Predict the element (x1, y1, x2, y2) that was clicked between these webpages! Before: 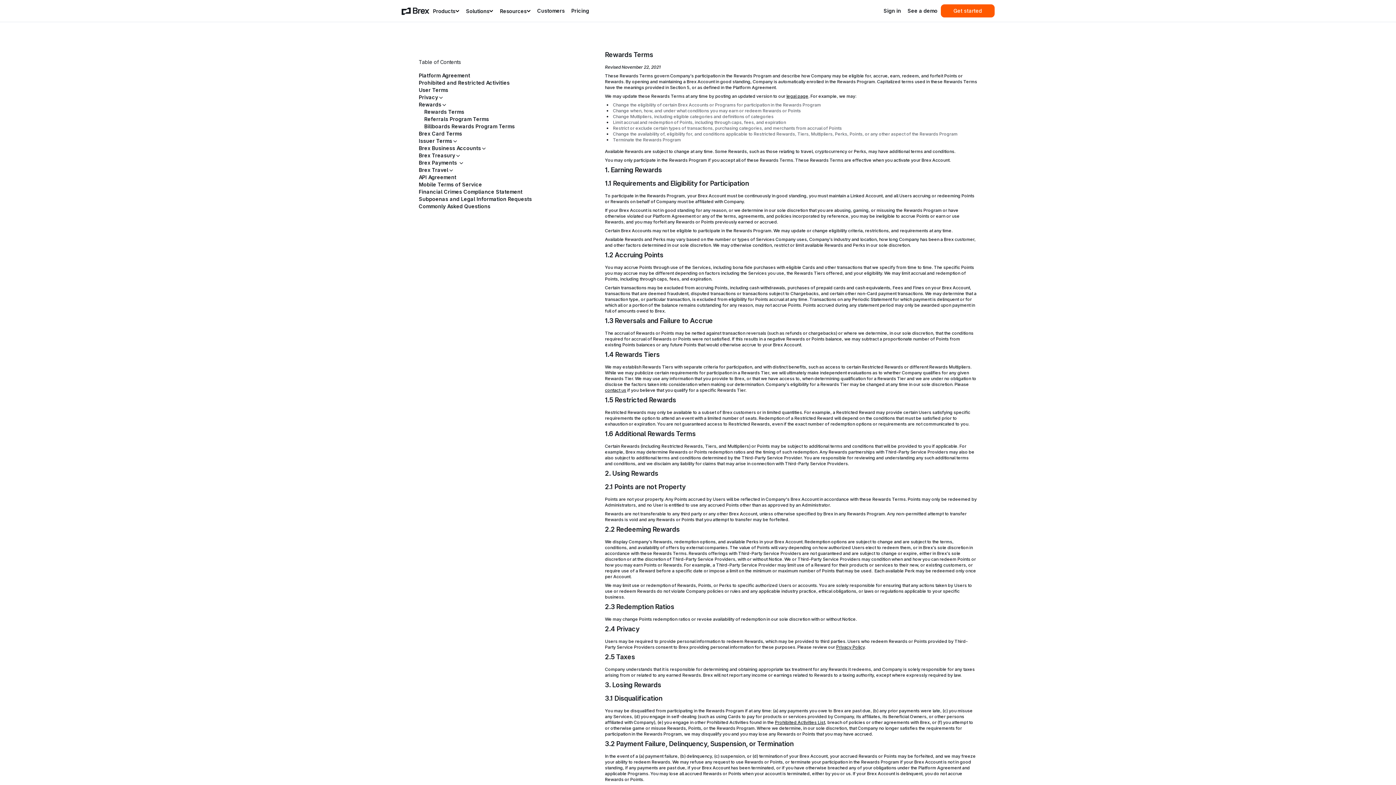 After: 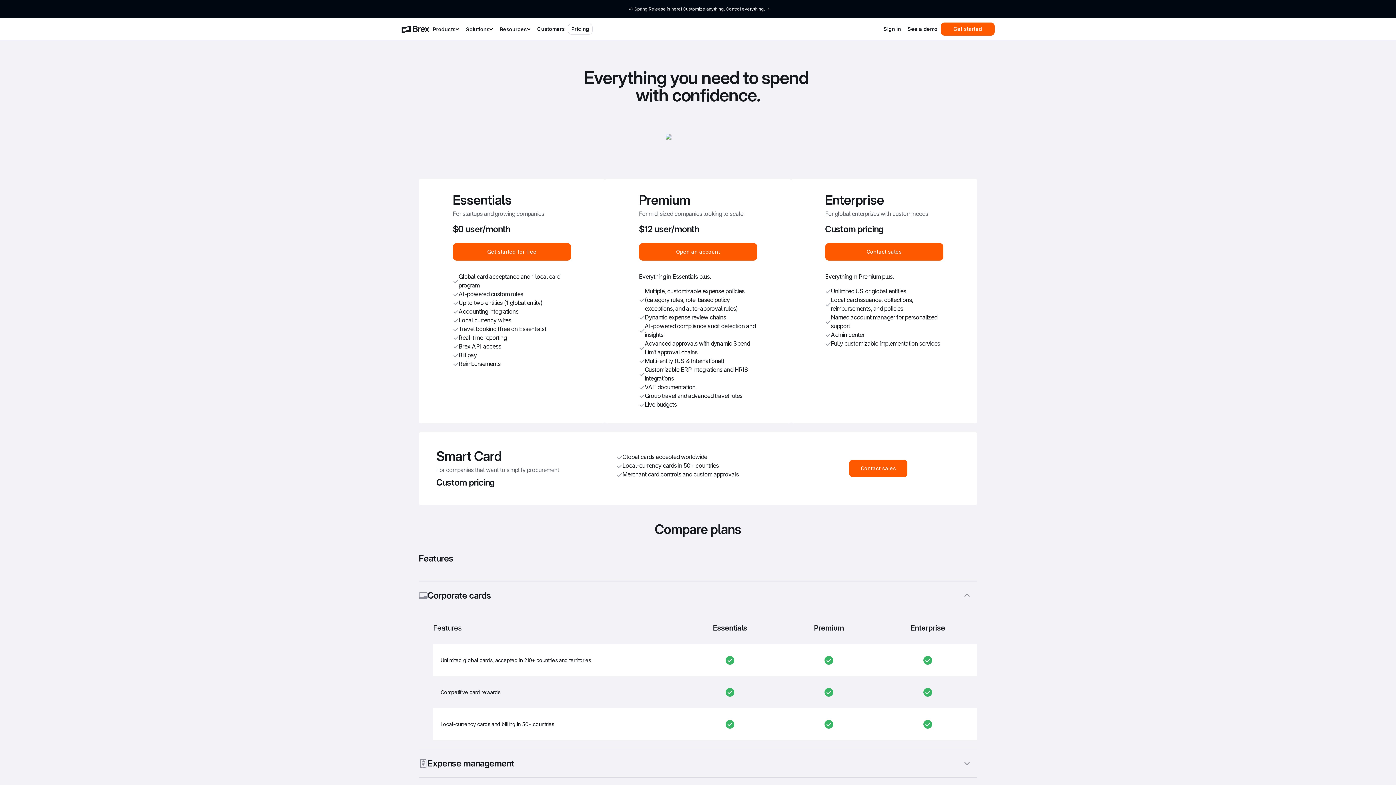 Action: bbox: (568, 5, 592, 16) label: Pricing